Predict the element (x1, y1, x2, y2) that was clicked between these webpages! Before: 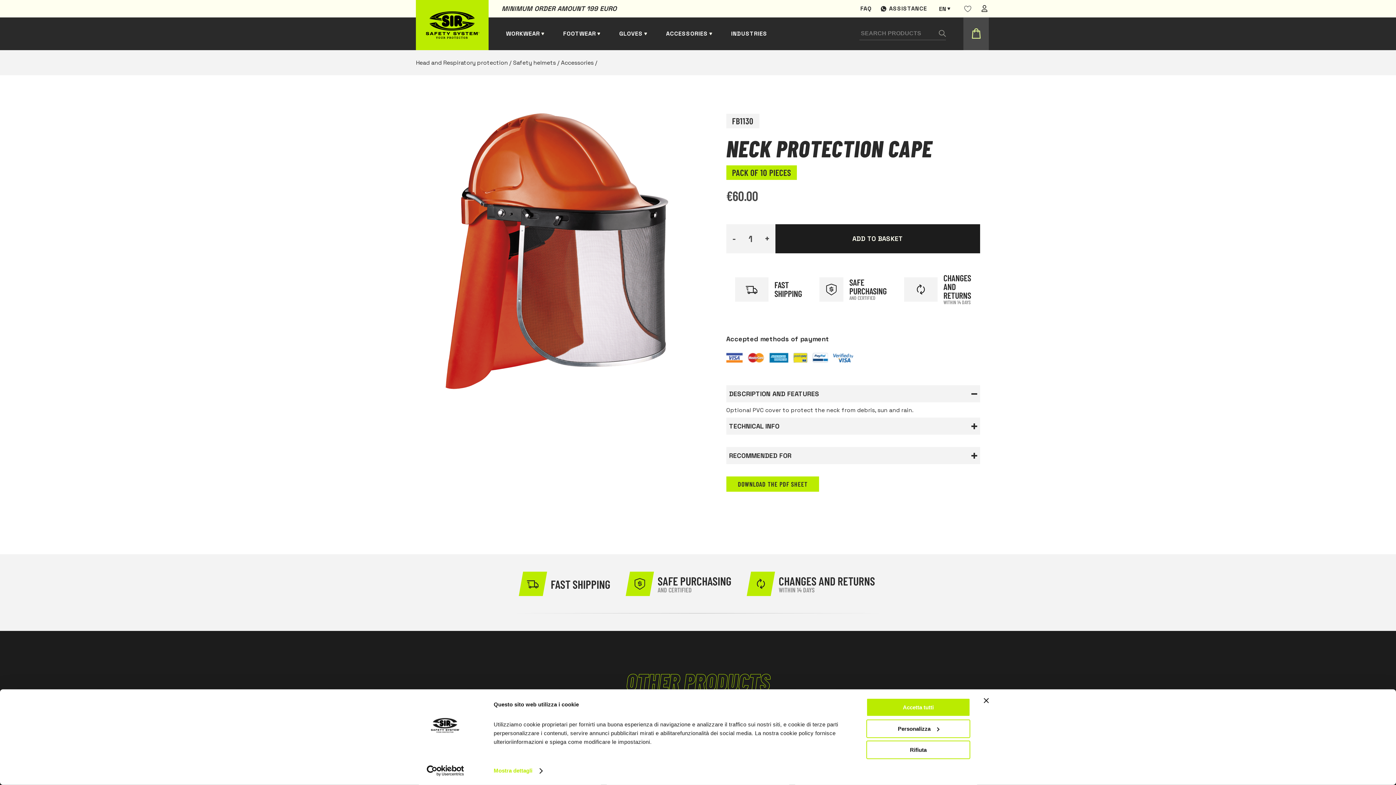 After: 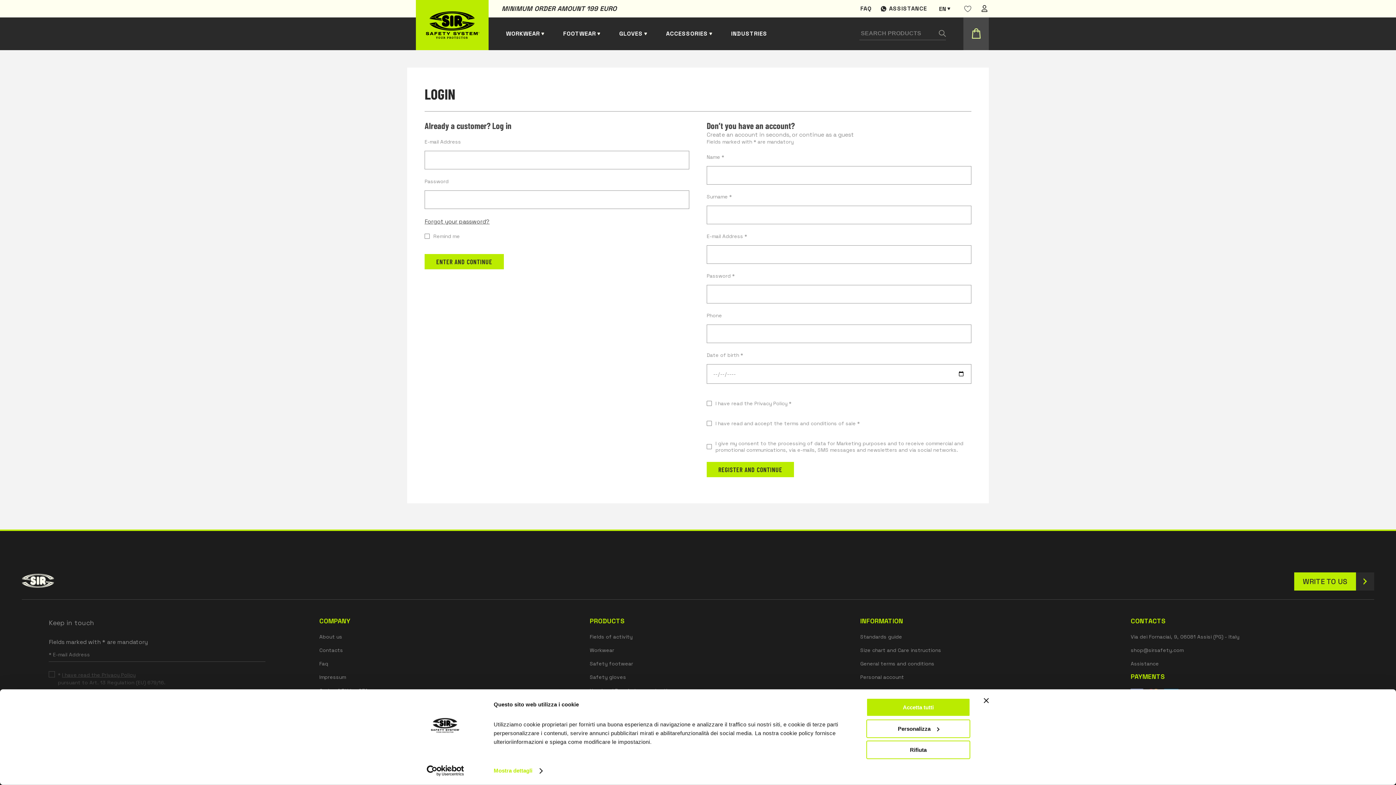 Action: bbox: (980, 0, 989, 17)